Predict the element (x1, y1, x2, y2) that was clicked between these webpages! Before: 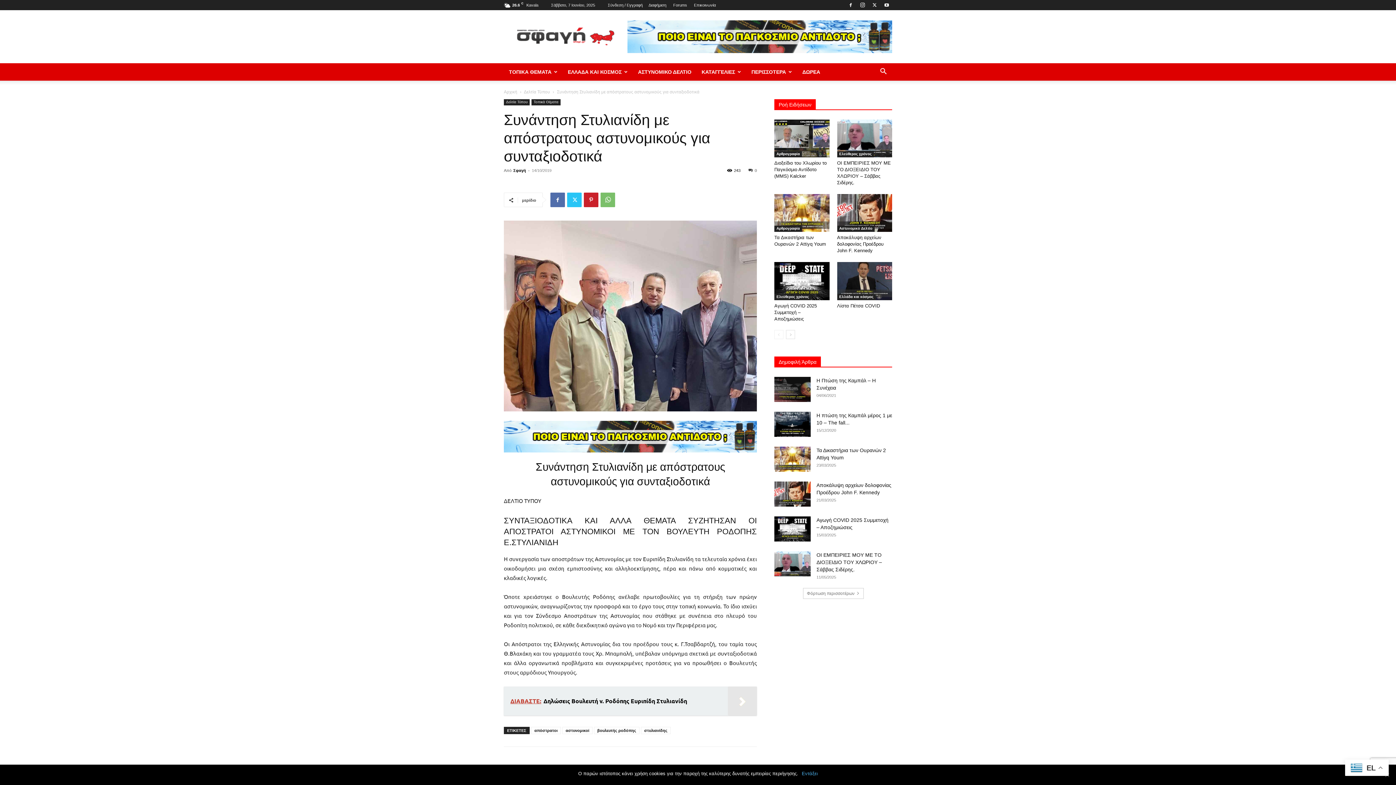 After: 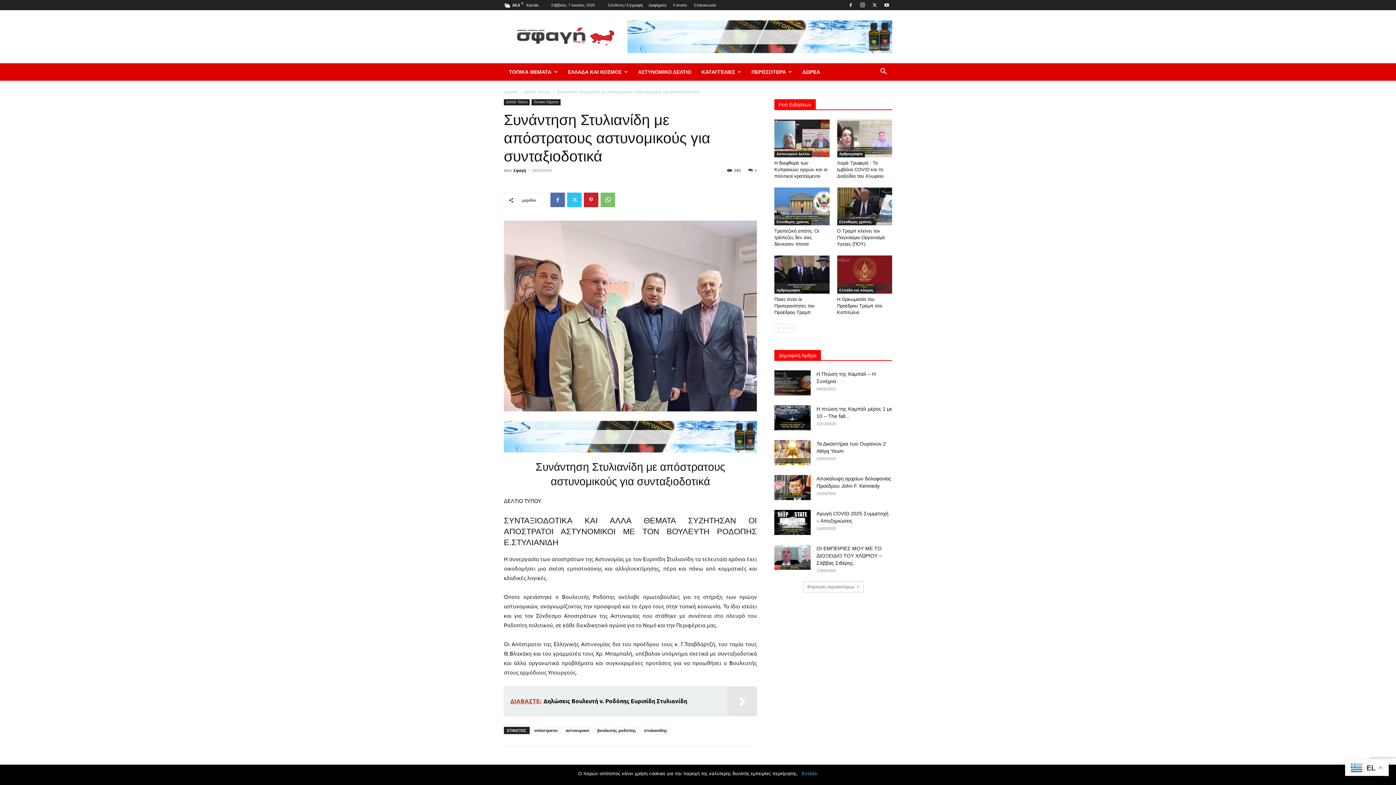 Action: bbox: (786, 330, 795, 339) label: next-page